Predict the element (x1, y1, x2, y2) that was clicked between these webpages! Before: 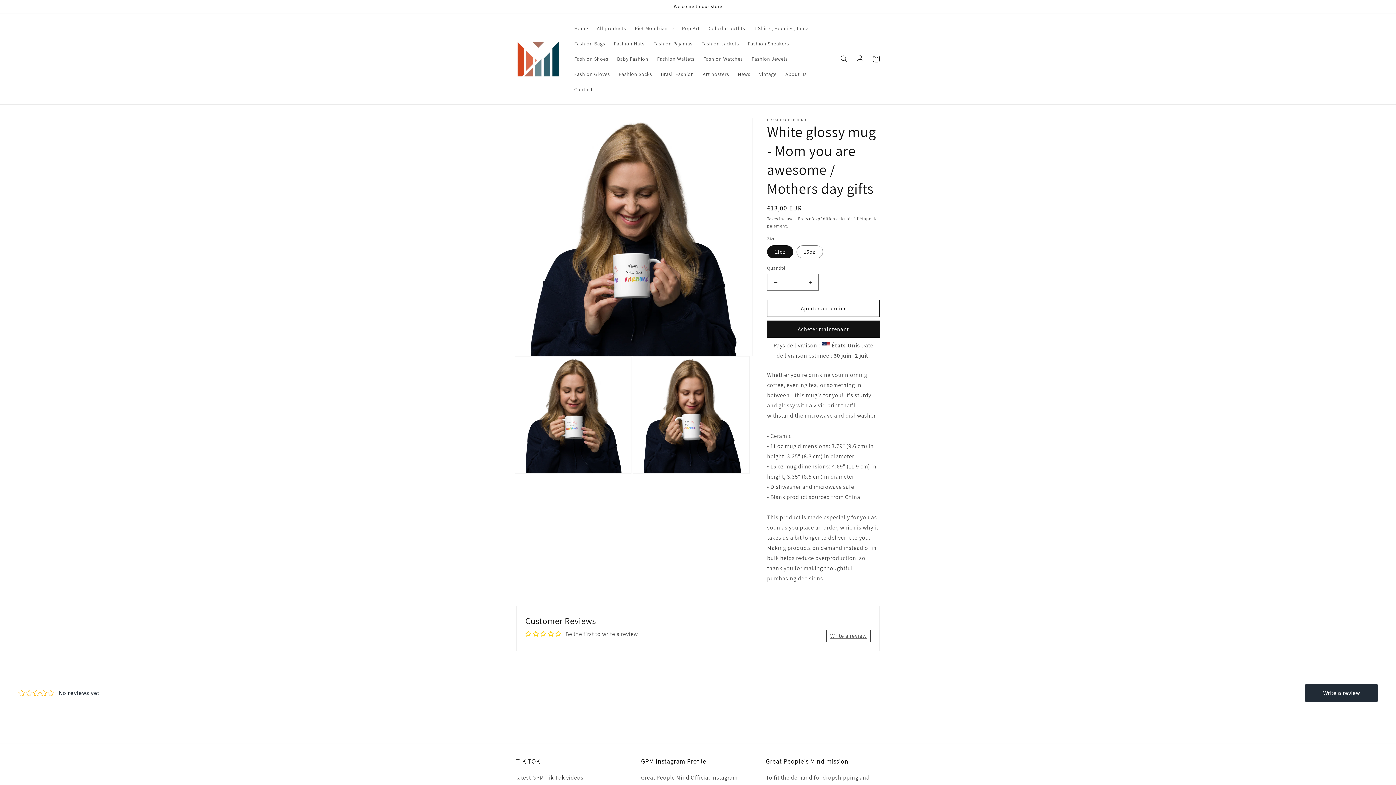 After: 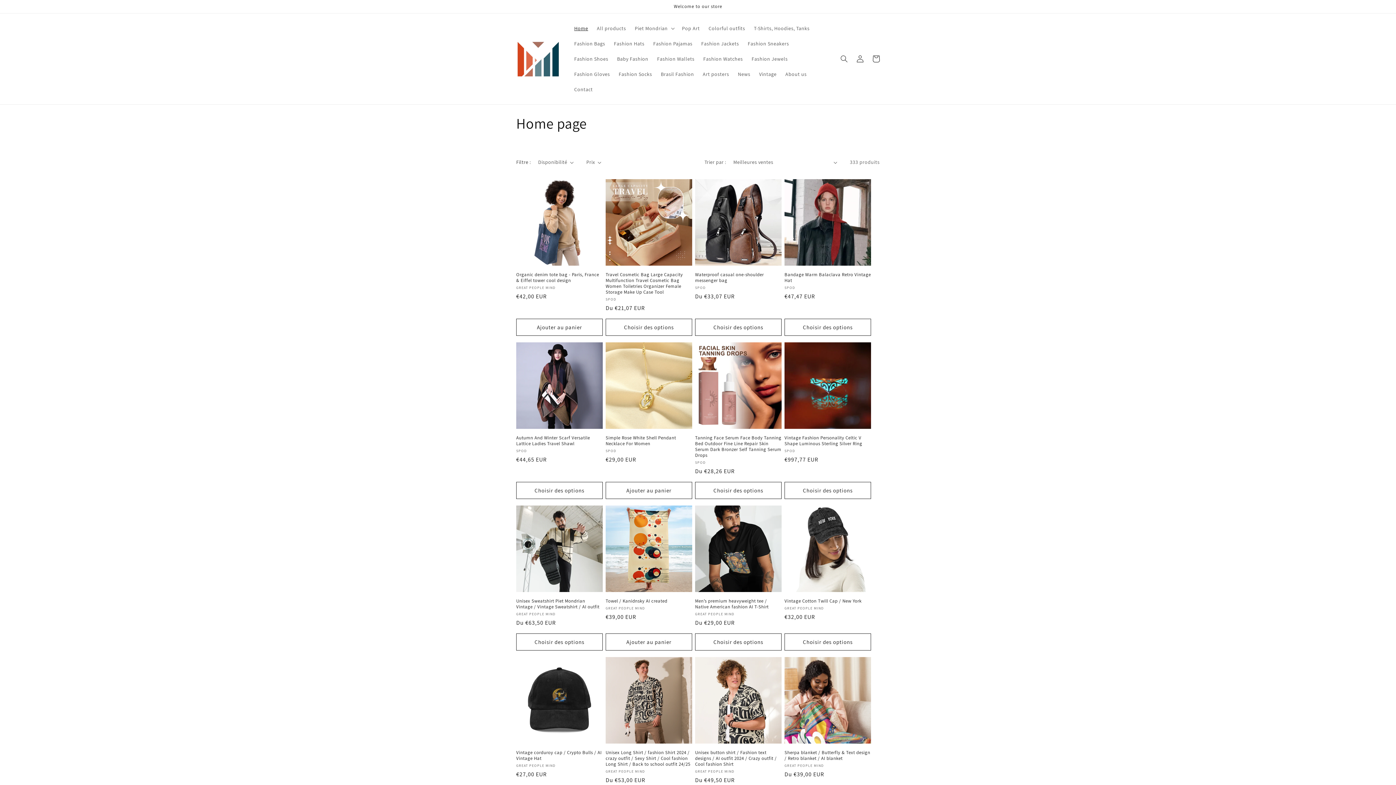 Action: label: Home bbox: (570, 20, 592, 36)